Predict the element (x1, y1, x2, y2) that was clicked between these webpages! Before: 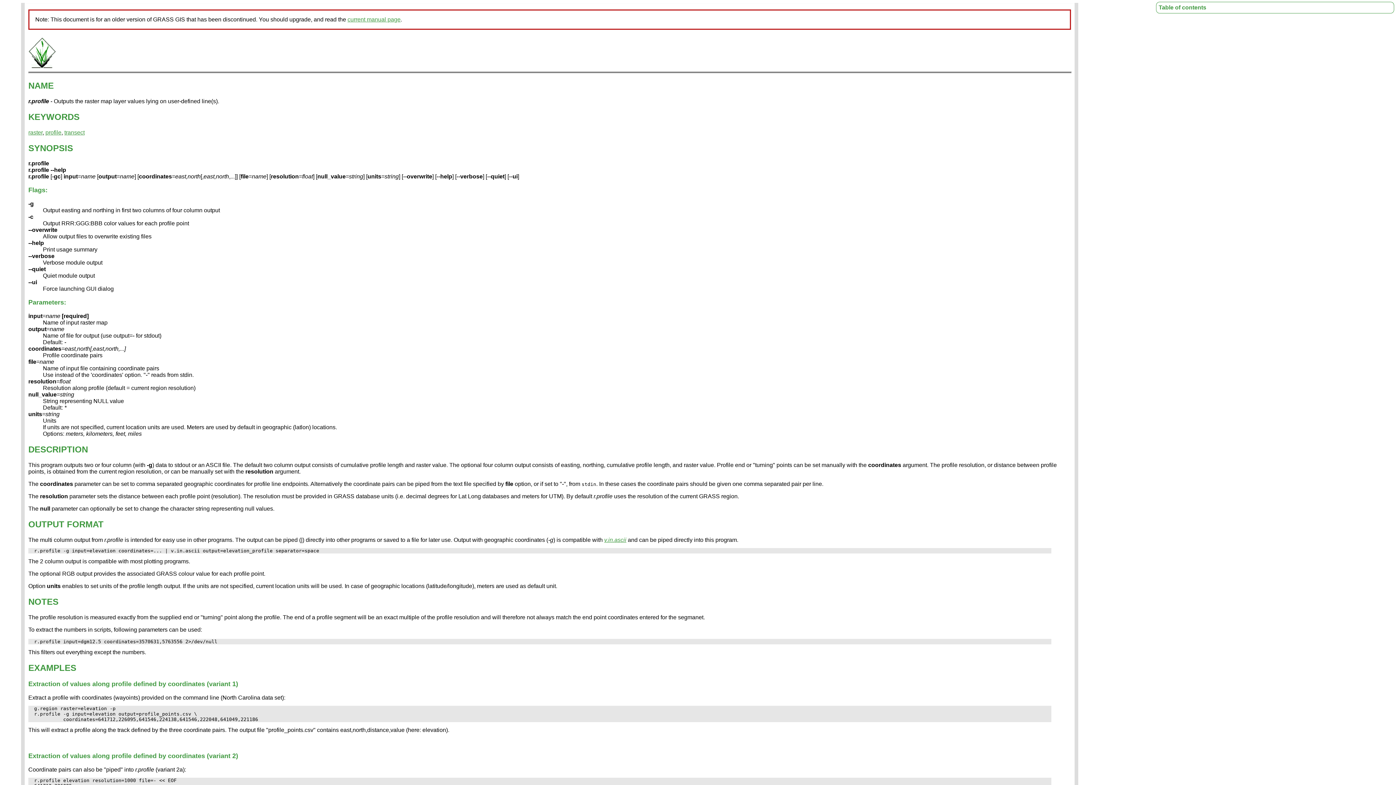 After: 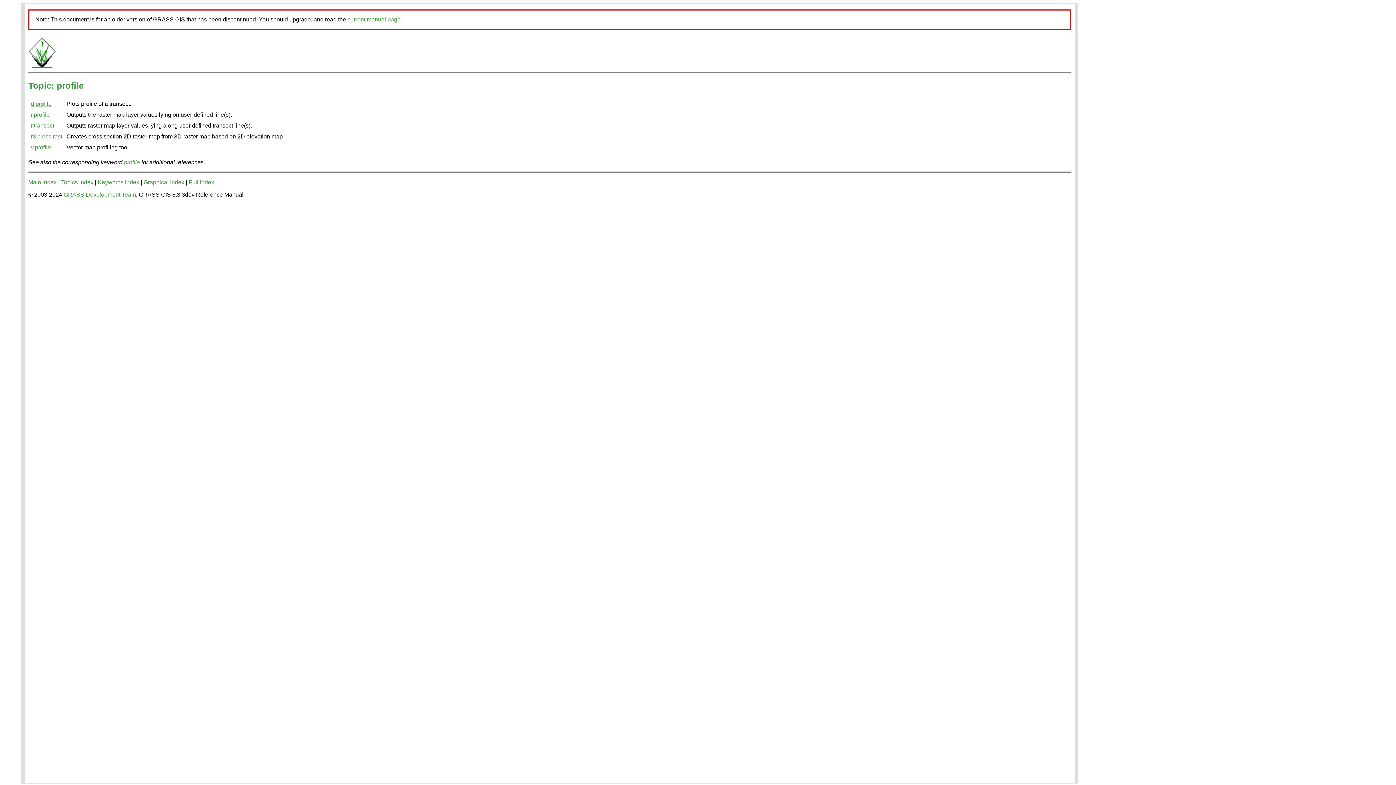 Action: label: profile bbox: (45, 129, 61, 135)